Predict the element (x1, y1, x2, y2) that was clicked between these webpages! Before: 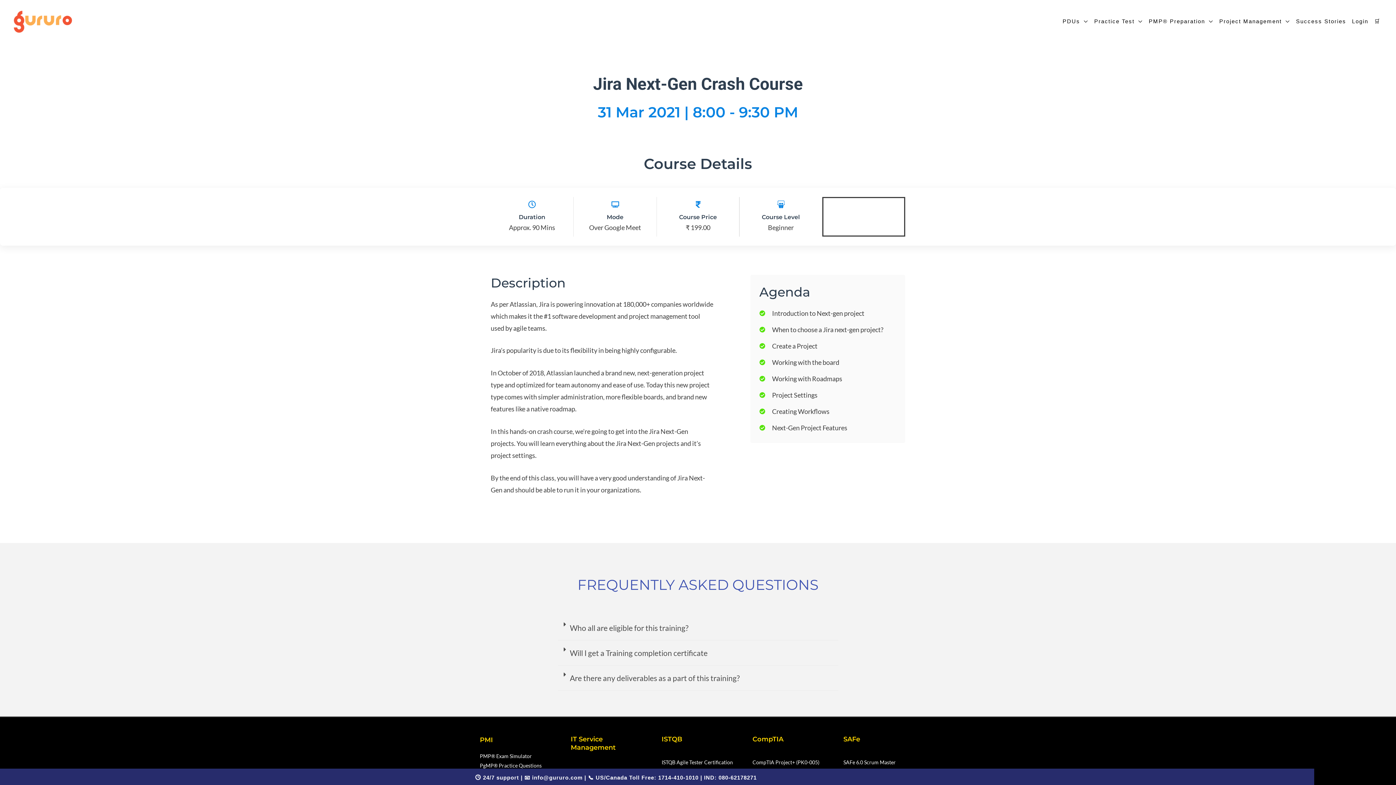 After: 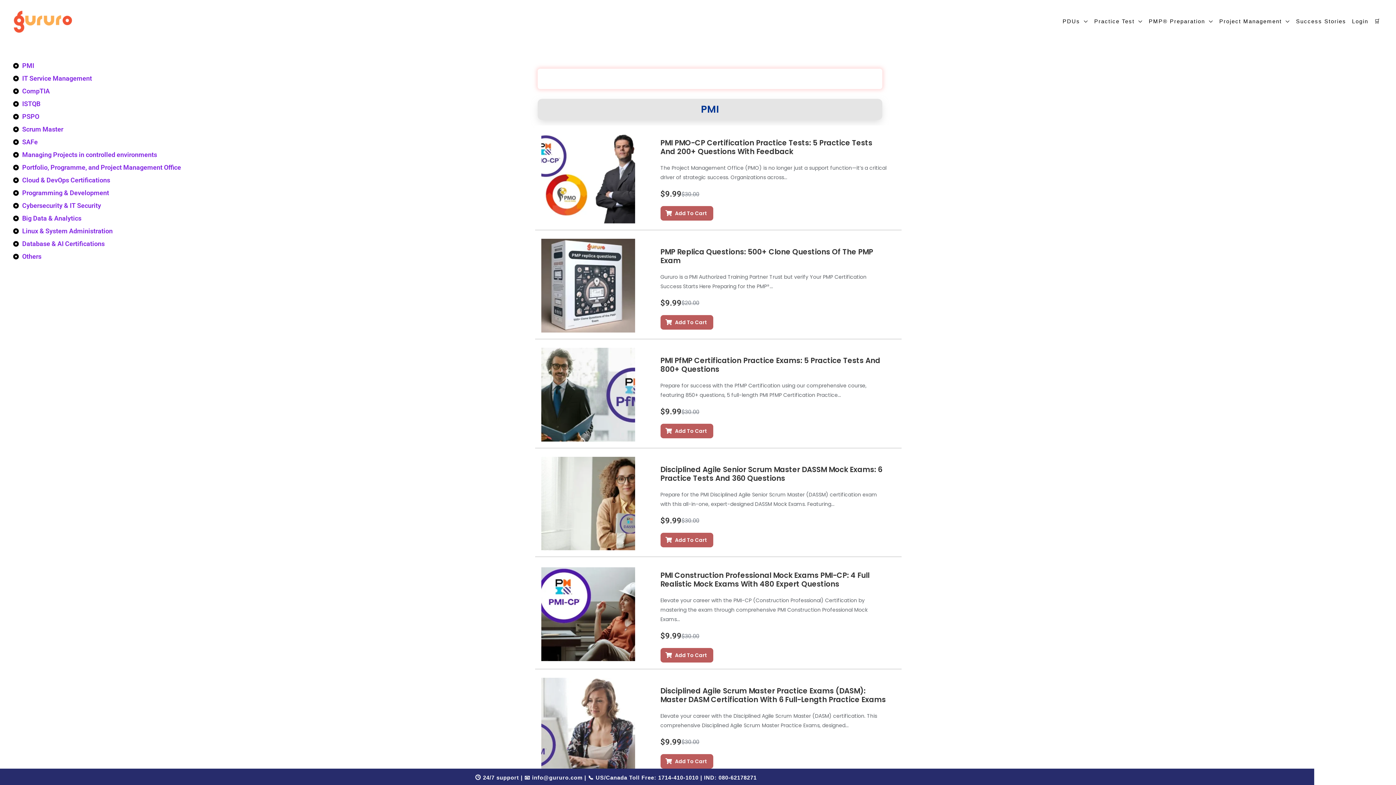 Action: bbox: (1091, 13, 1146, 29) label: Practice Test